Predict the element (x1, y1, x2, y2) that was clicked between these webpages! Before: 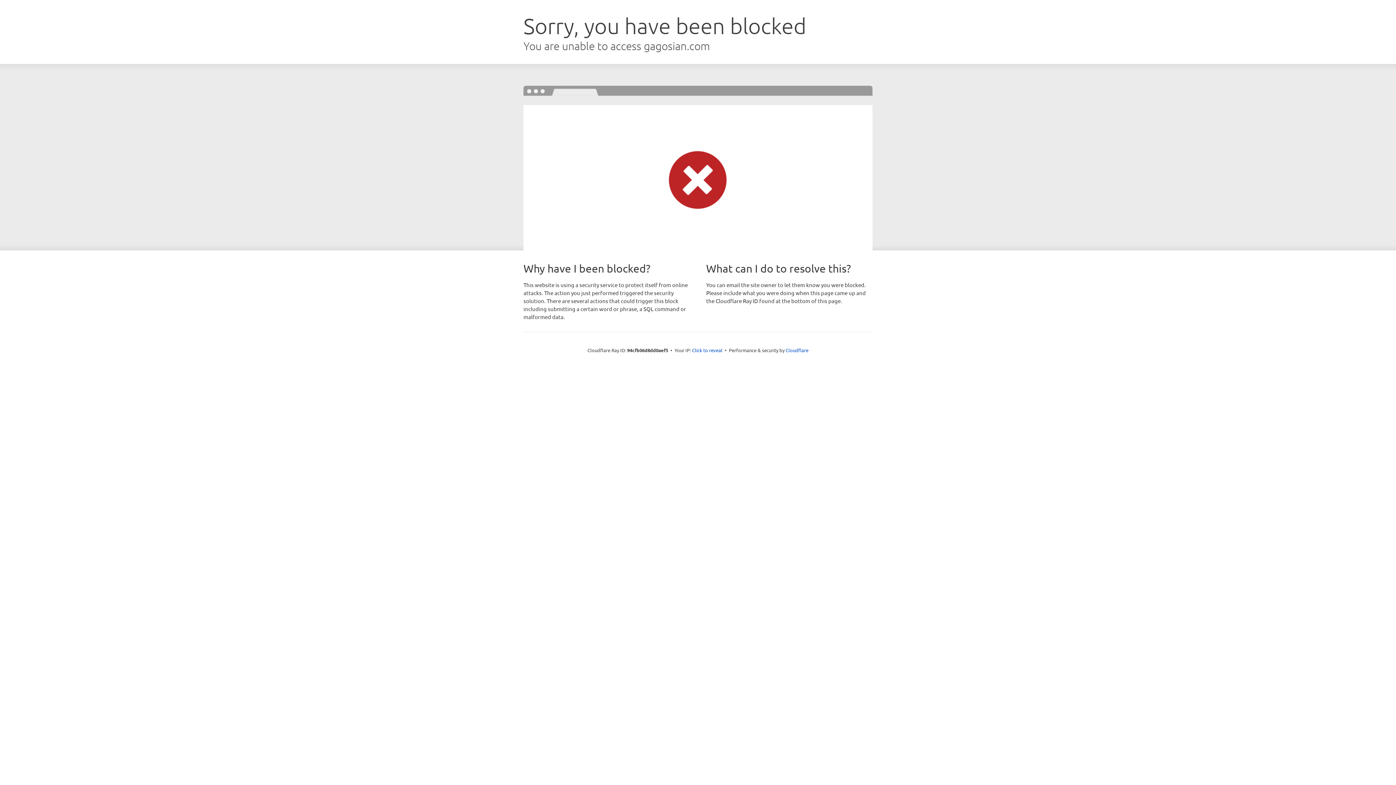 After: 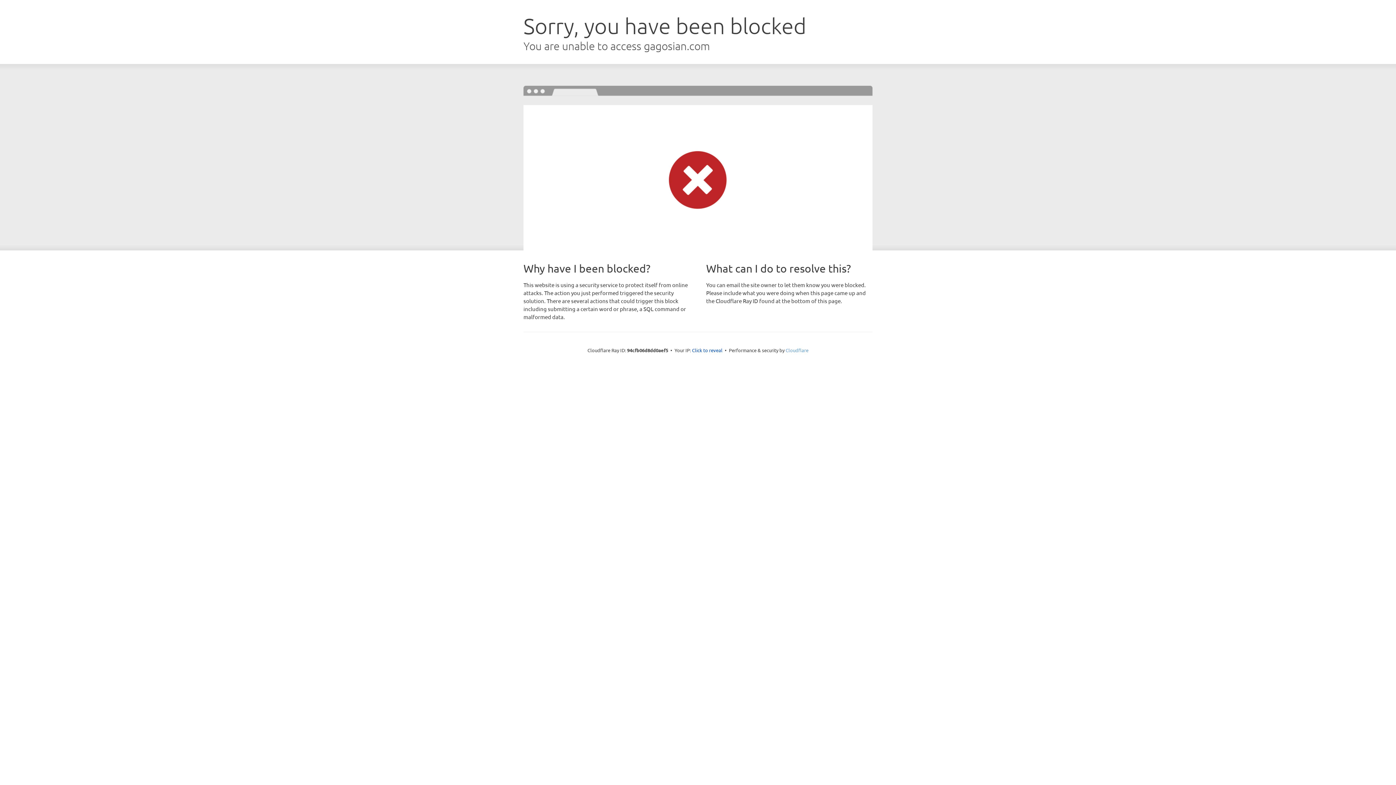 Action: label: Cloudflare bbox: (785, 347, 808, 353)